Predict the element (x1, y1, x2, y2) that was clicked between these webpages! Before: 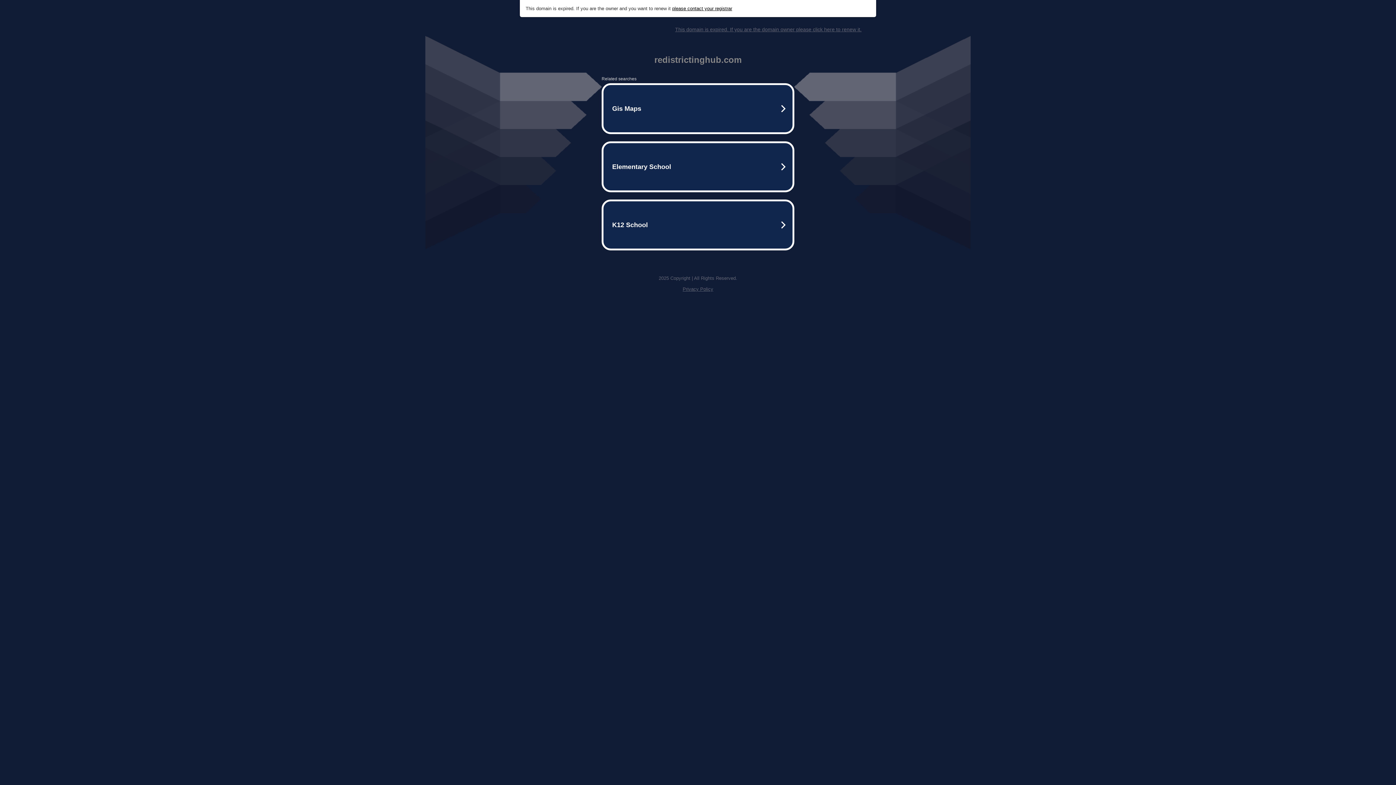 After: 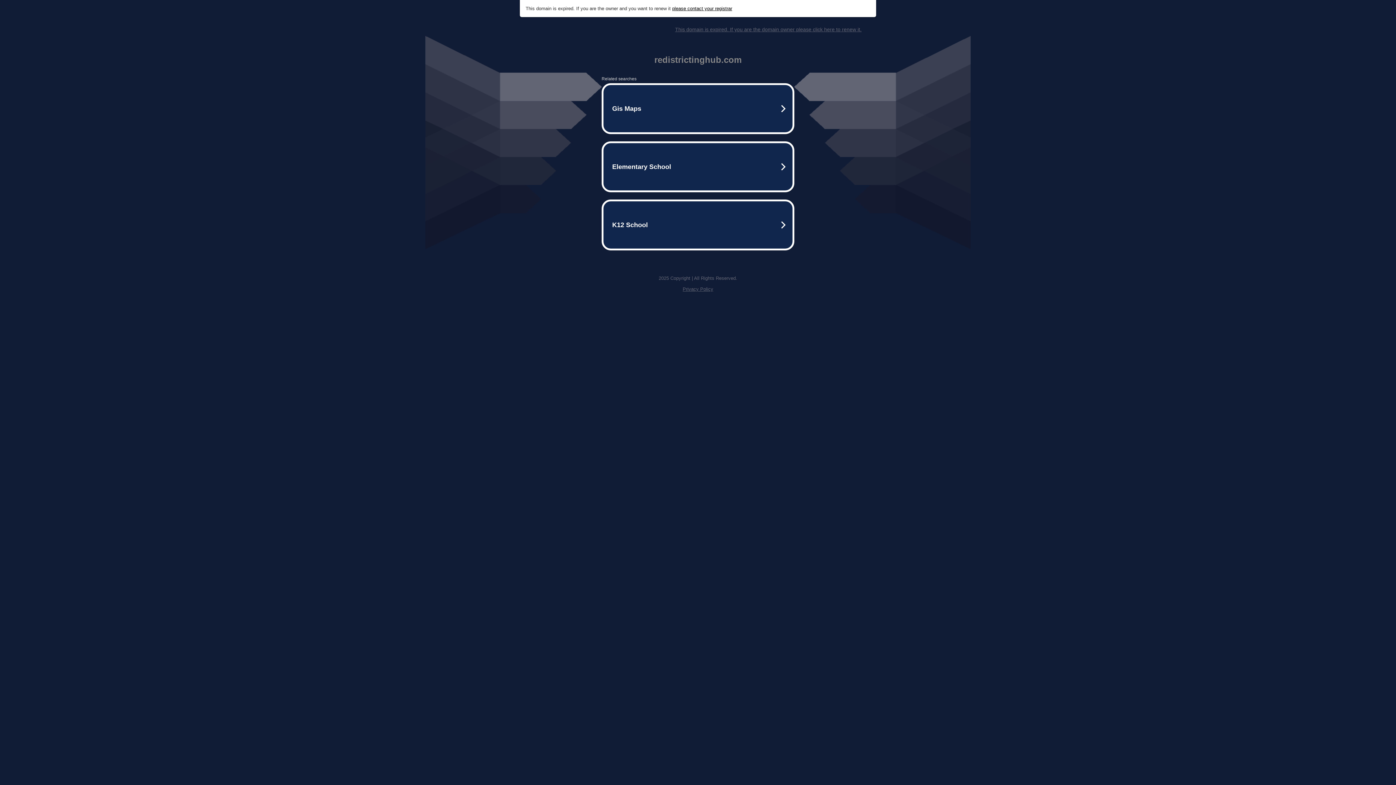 Action: bbox: (682, 286, 713, 292) label: Privacy Policy